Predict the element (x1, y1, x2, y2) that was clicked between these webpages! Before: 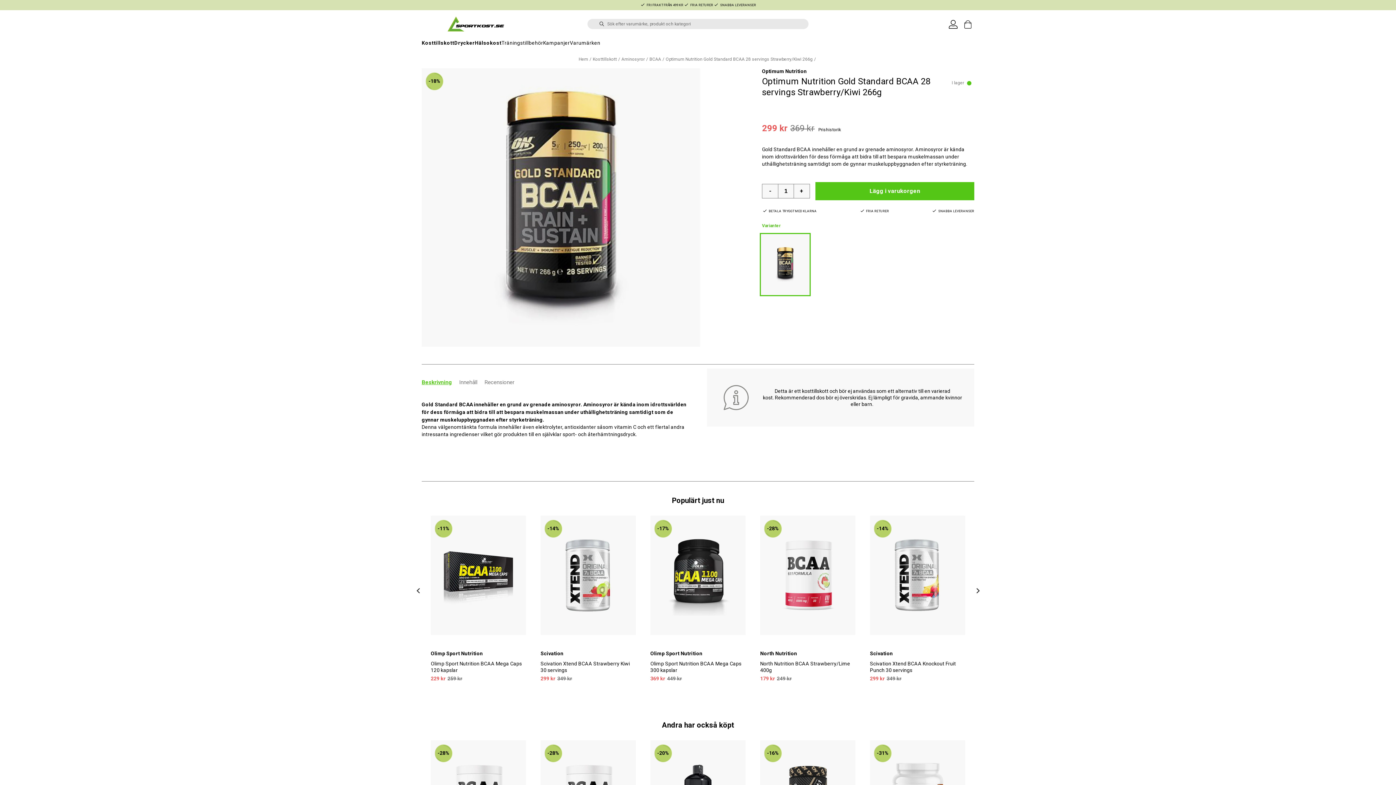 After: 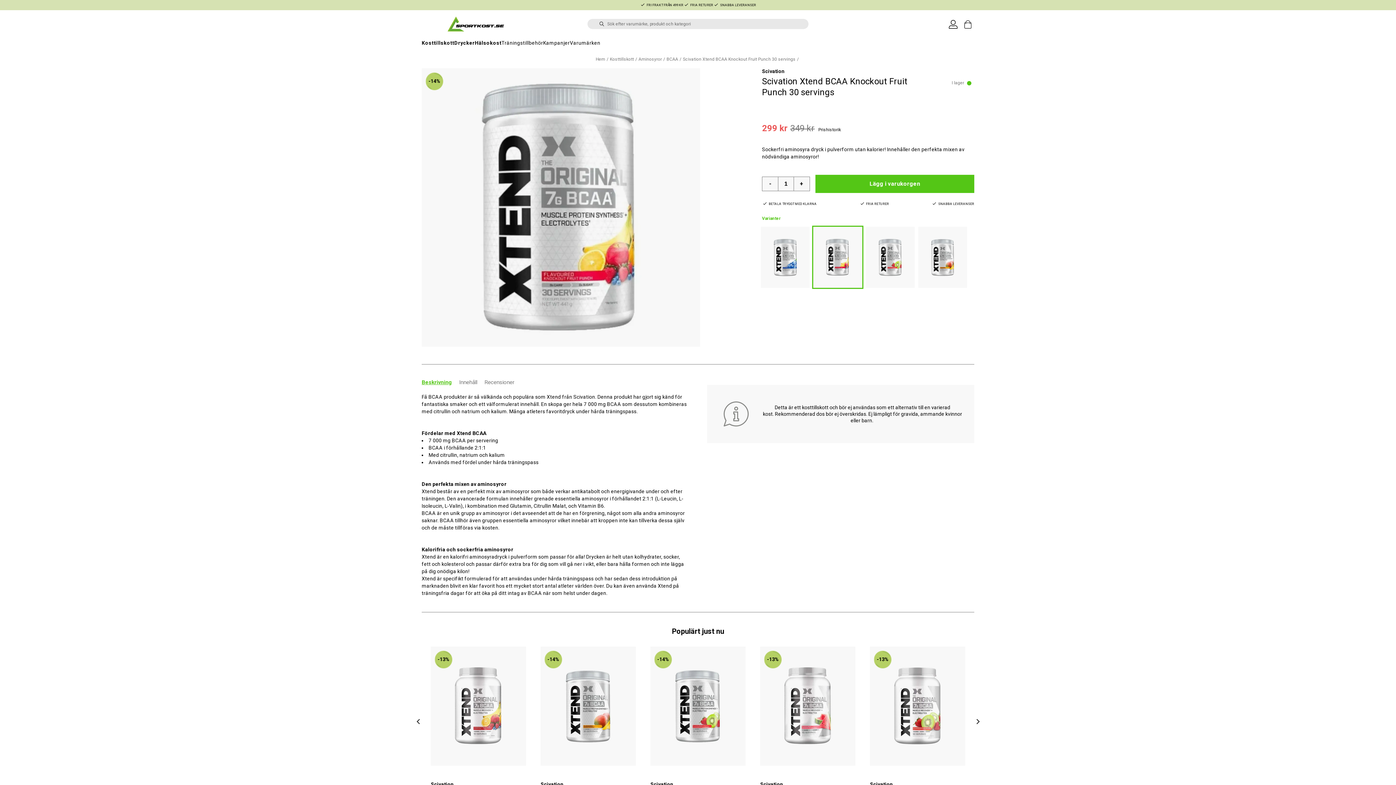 Action: label: -14%
Scivation
Scivation Xtend BCAA Knockout Fruit Punch 30 servings
299 kr
349 kr bbox: (870, 516, 965, 686)